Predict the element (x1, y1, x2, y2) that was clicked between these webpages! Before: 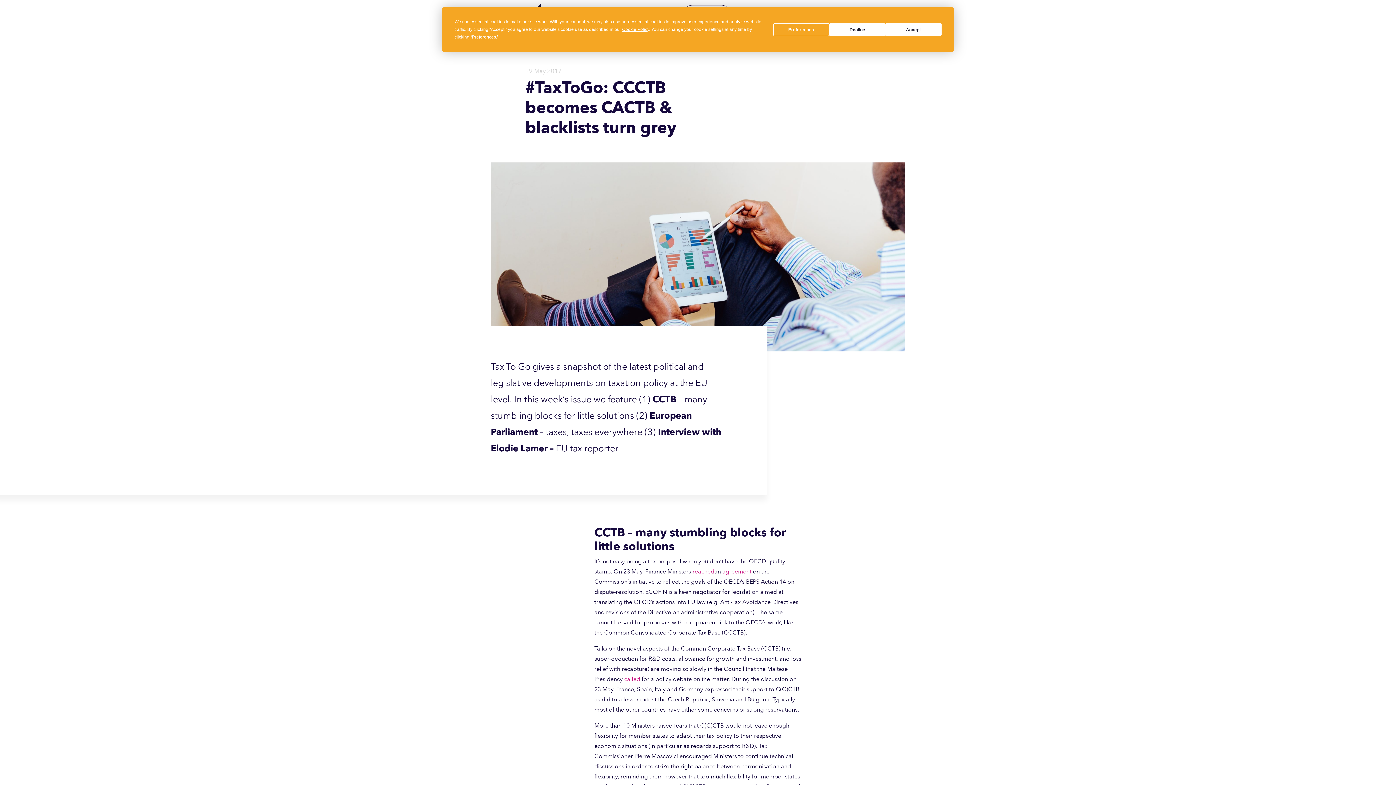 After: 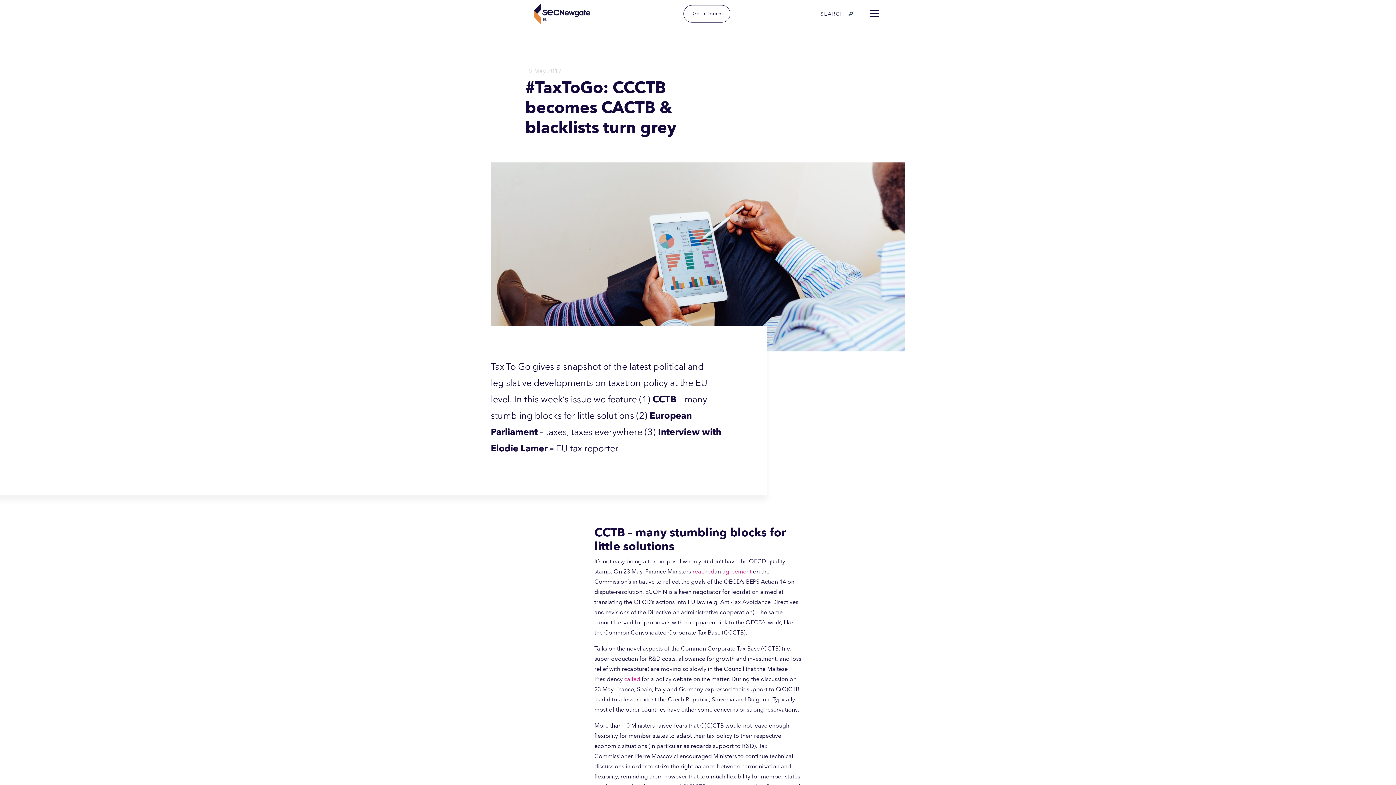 Action: bbox: (829, 23, 885, 36) label: Decline